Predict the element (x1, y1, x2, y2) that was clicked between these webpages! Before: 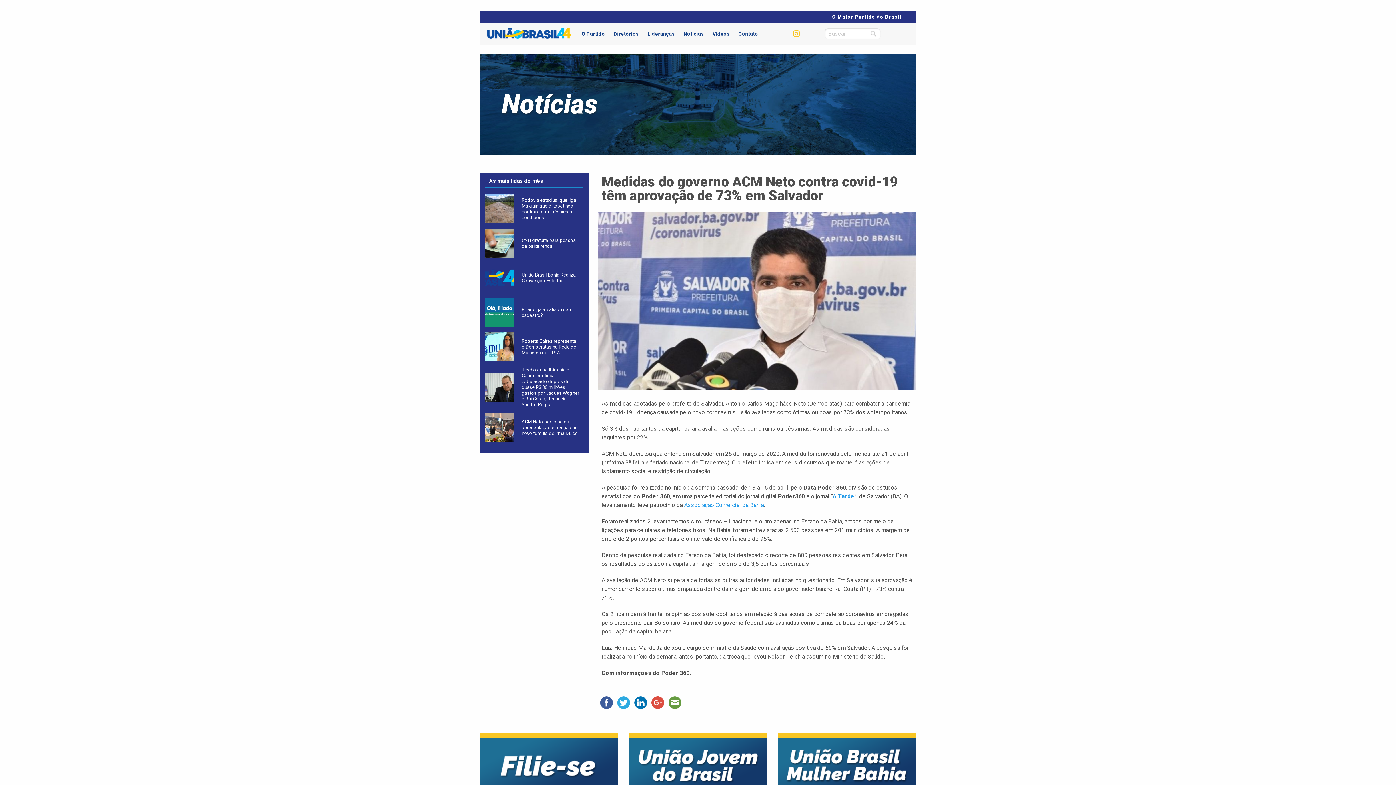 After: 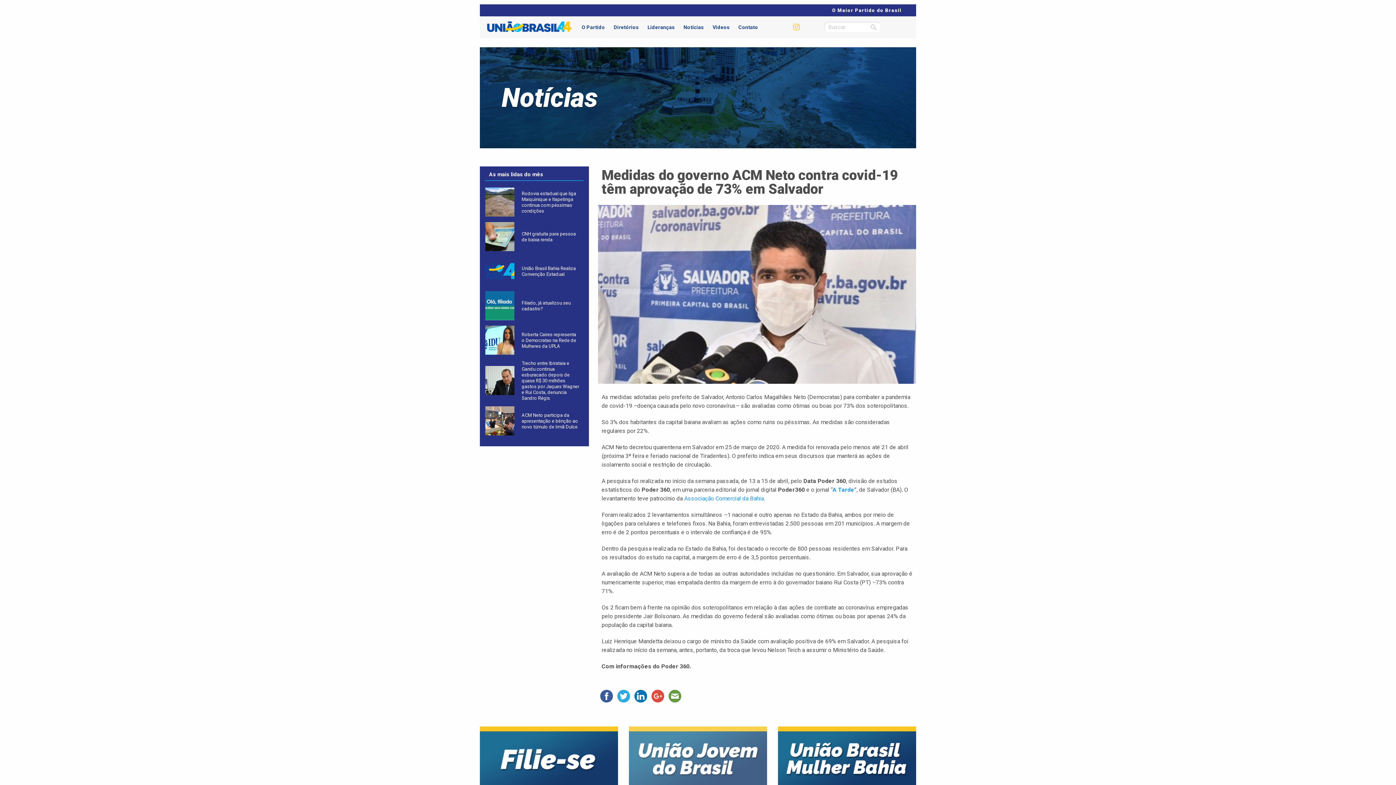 Action: bbox: (629, 733, 767, 792)